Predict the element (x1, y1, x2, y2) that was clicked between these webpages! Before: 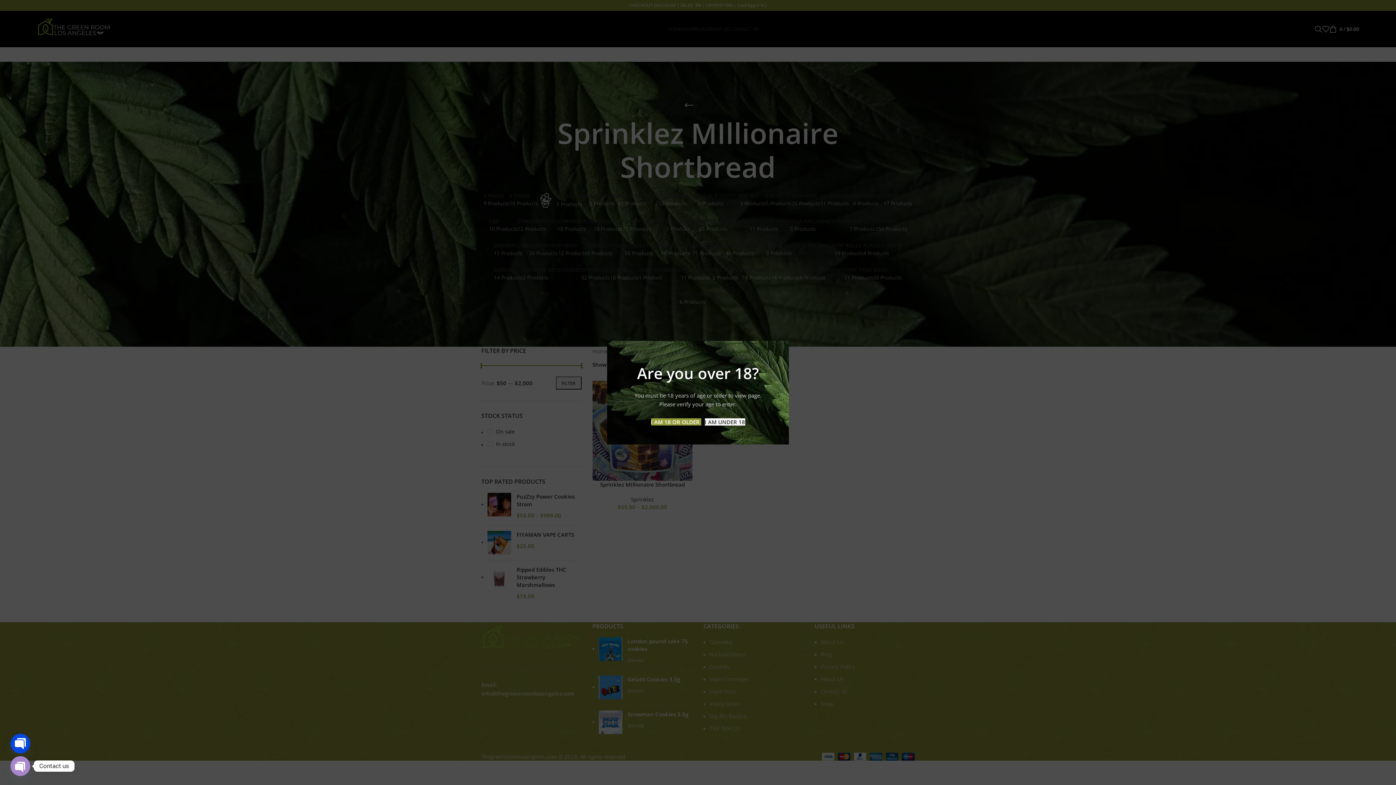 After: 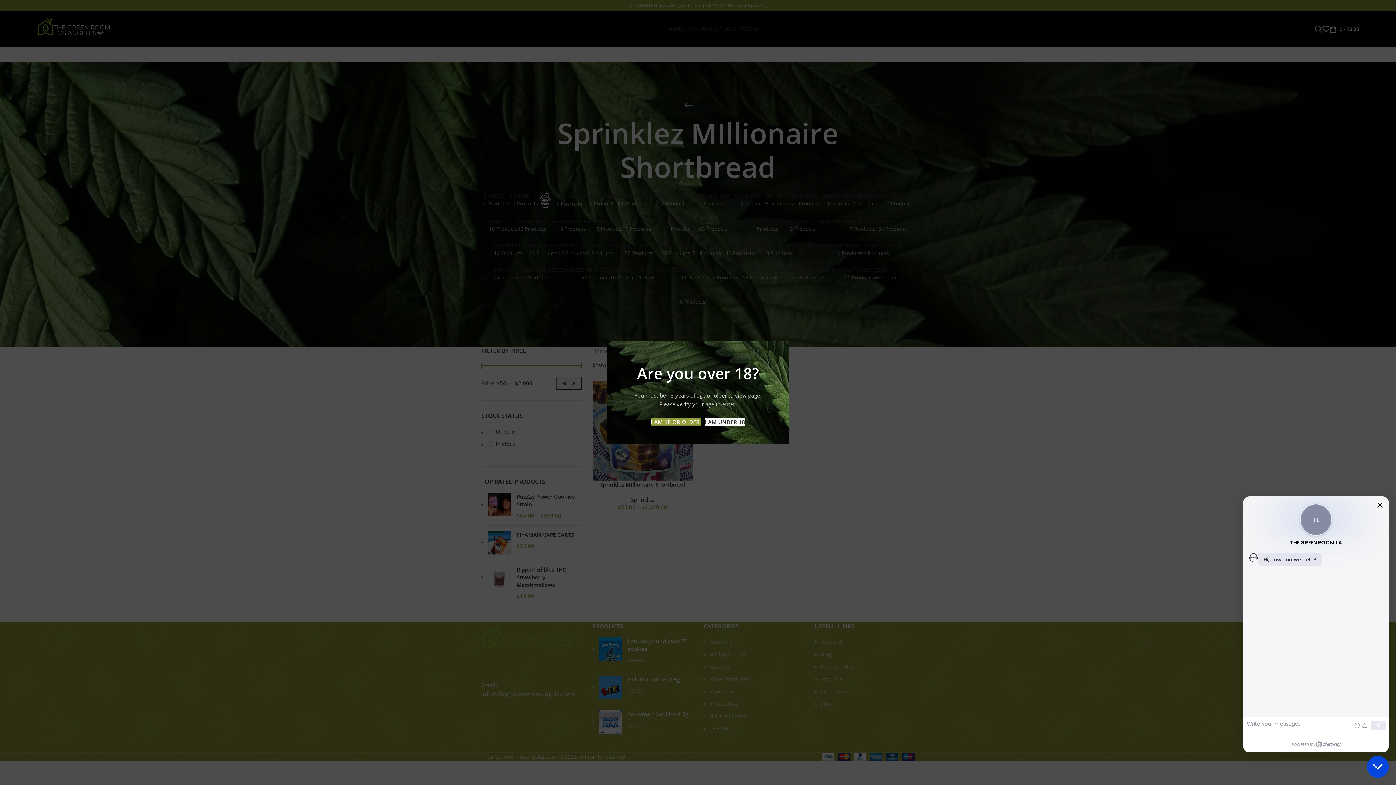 Action: bbox: (10, 734, 30, 753) label: Chatway